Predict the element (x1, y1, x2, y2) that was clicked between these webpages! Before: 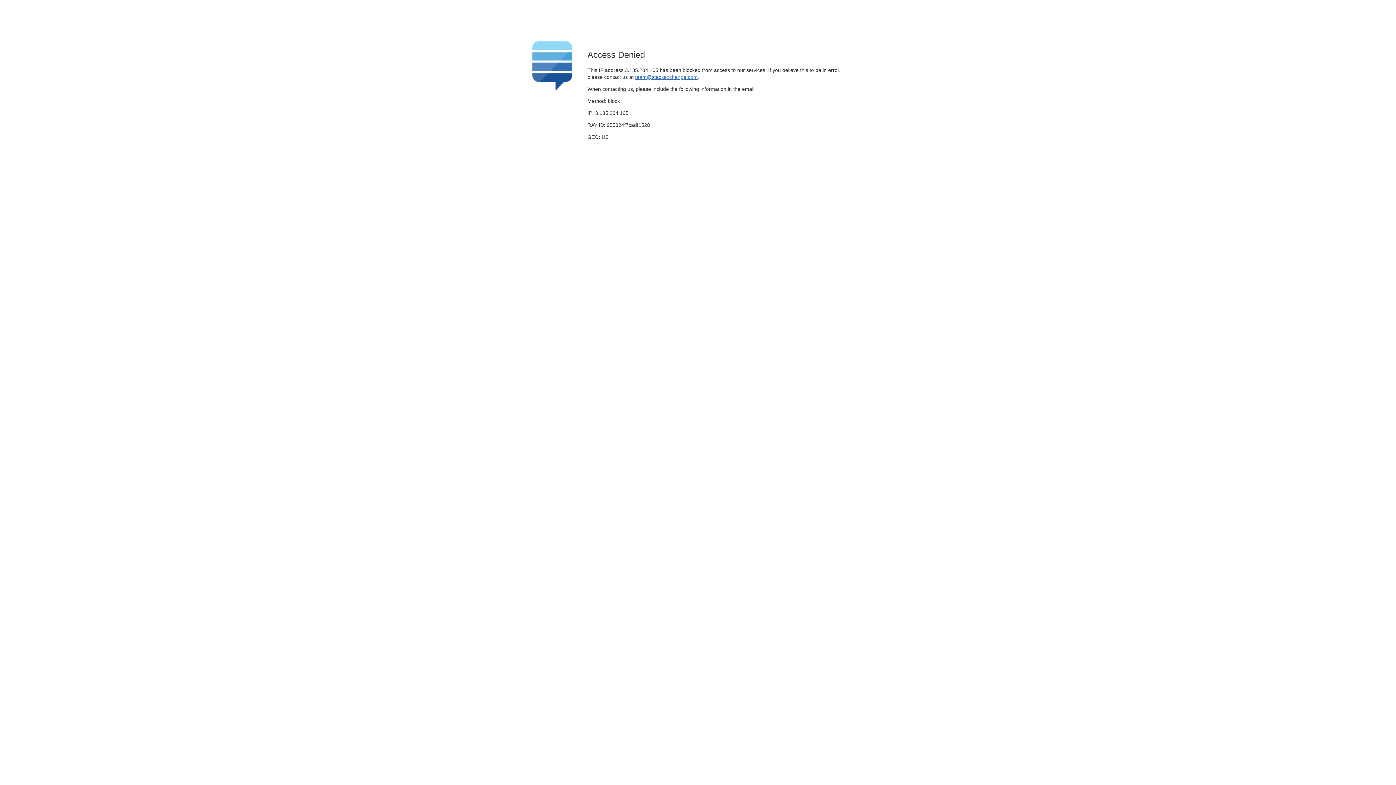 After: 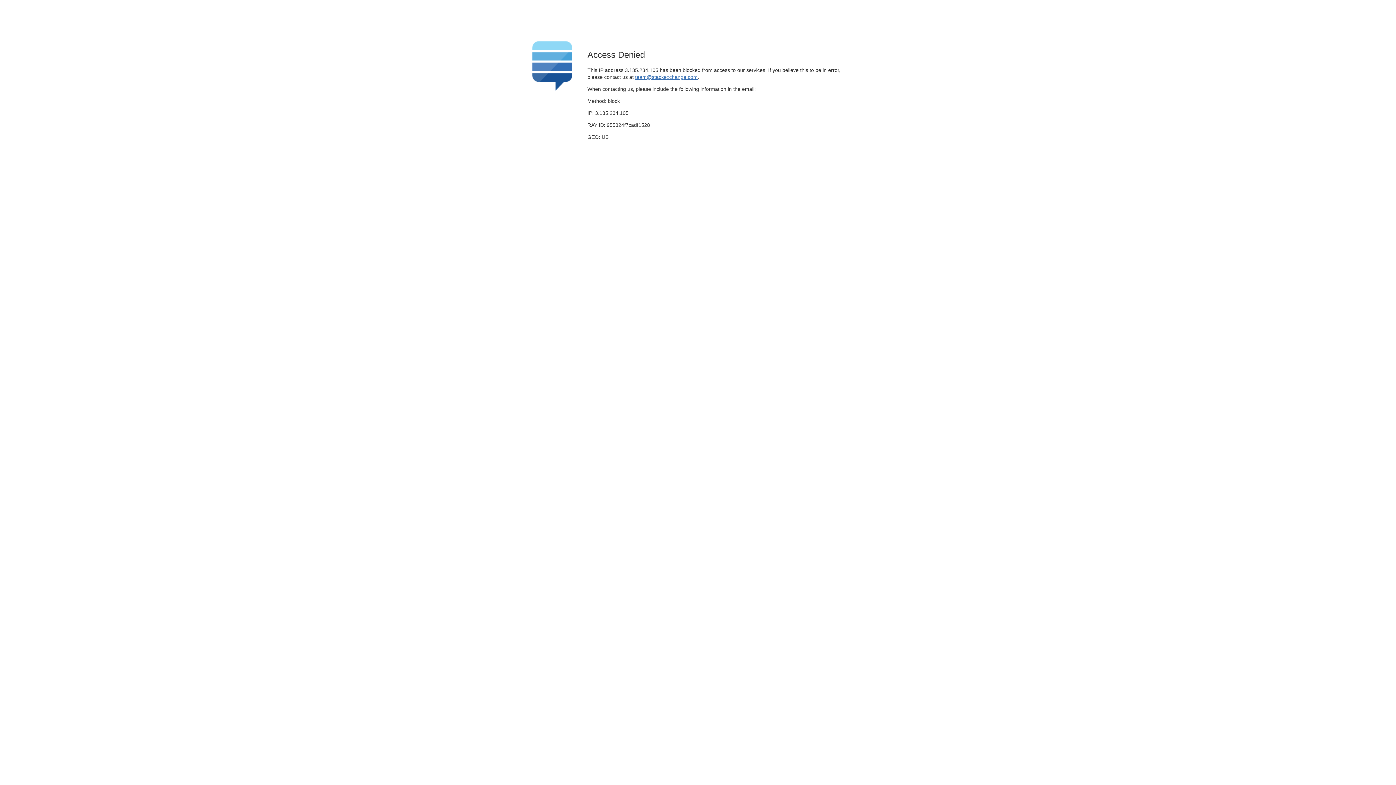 Action: label: team@stackexchange.com bbox: (635, 74, 697, 79)